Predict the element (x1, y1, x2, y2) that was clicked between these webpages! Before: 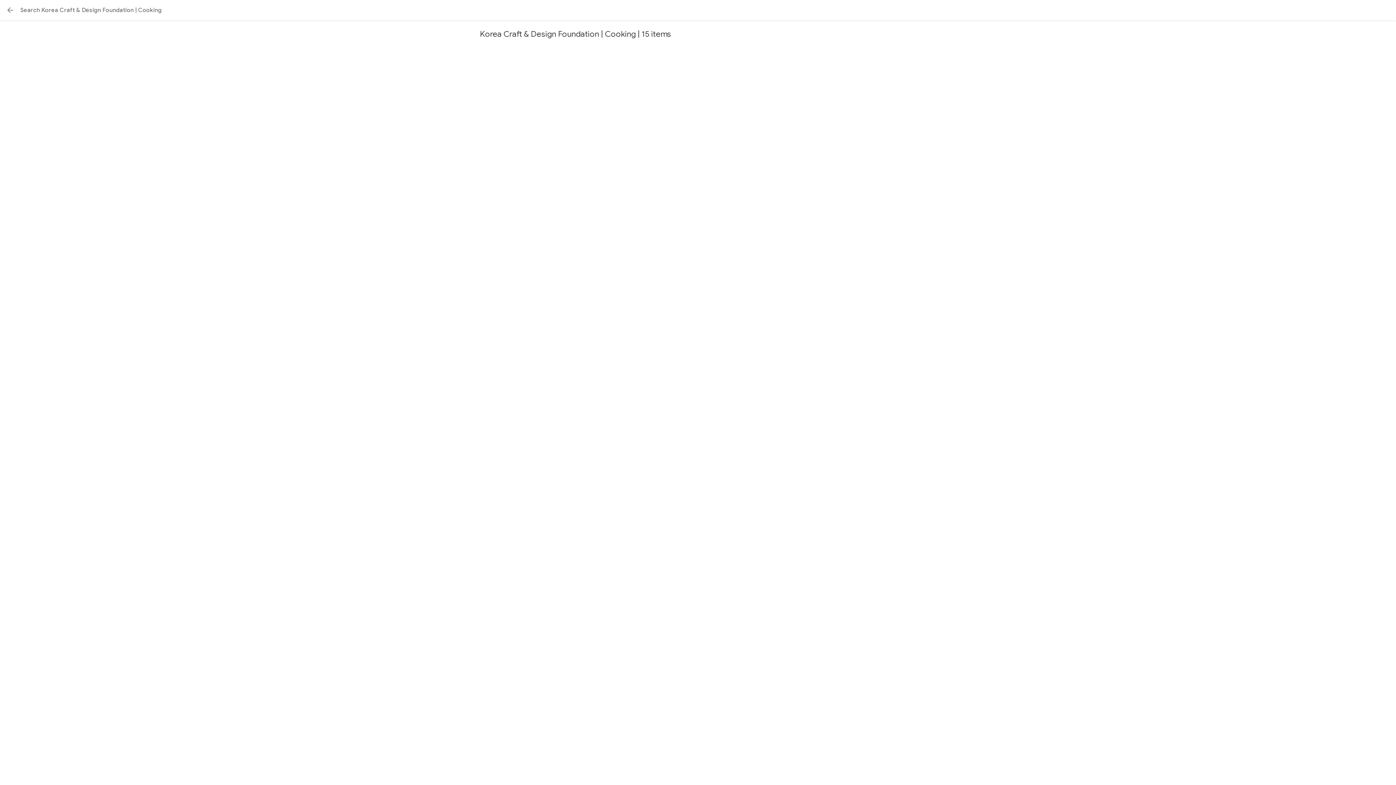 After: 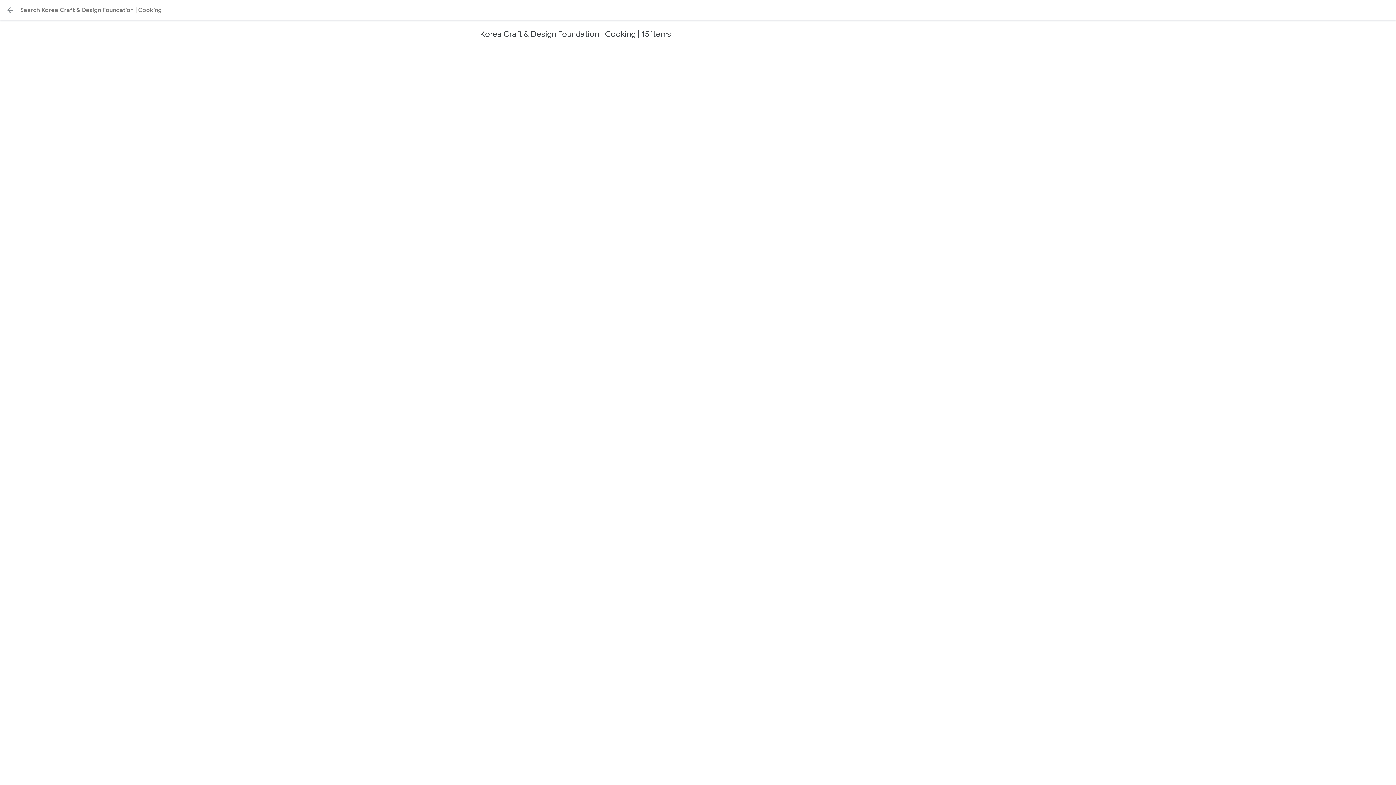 Action: bbox: (1, 1, 18, 18) label: Back